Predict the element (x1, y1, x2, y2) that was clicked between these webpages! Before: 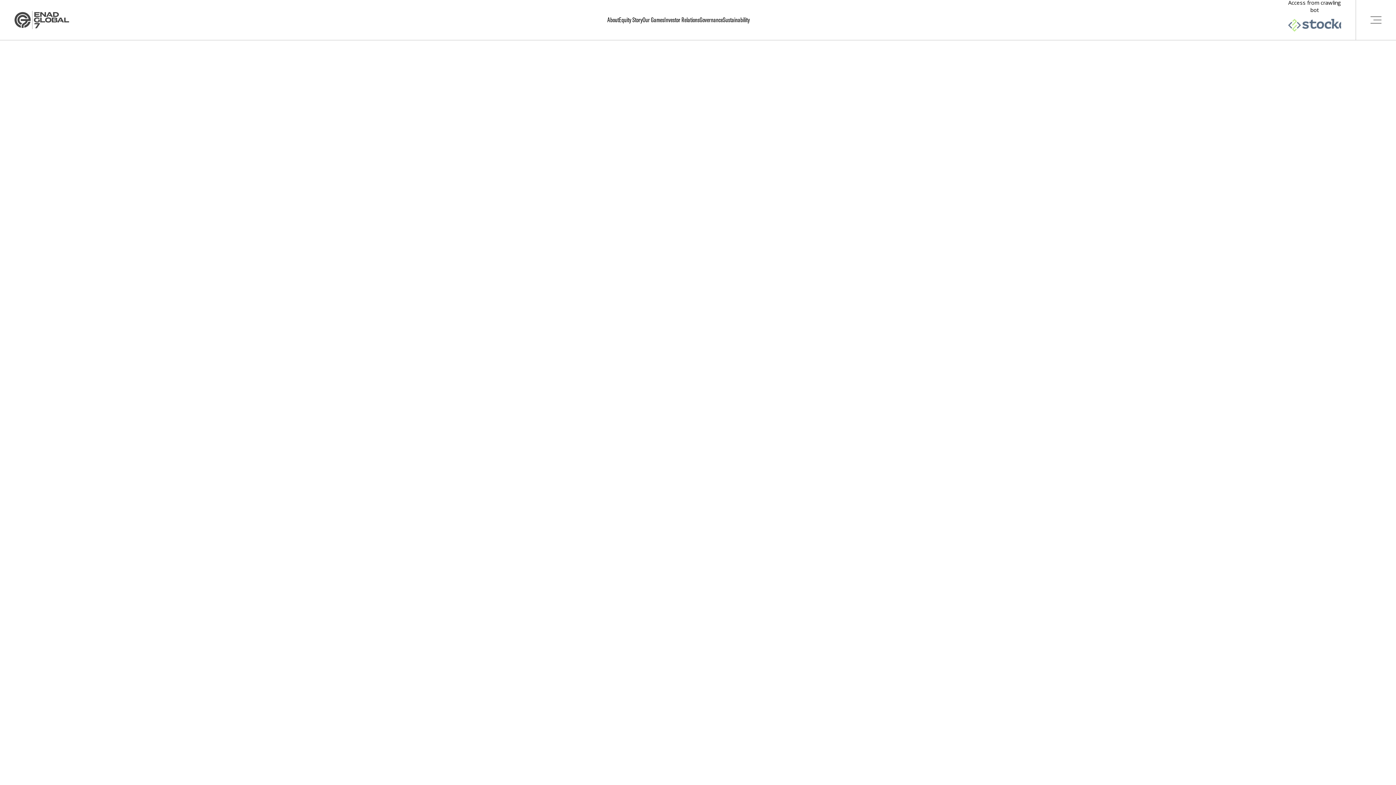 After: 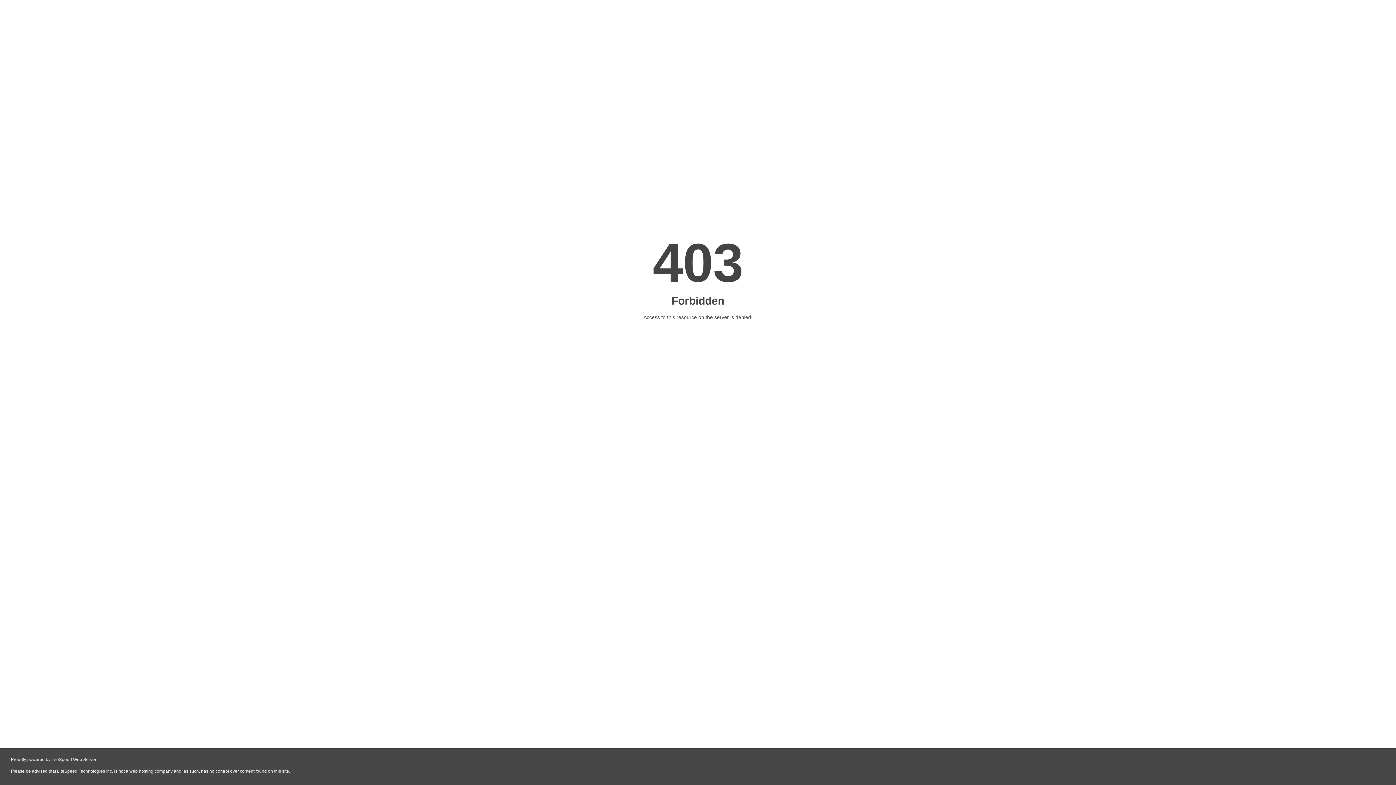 Action: label: IR Contact bbox: (0, 141, 24, 149)